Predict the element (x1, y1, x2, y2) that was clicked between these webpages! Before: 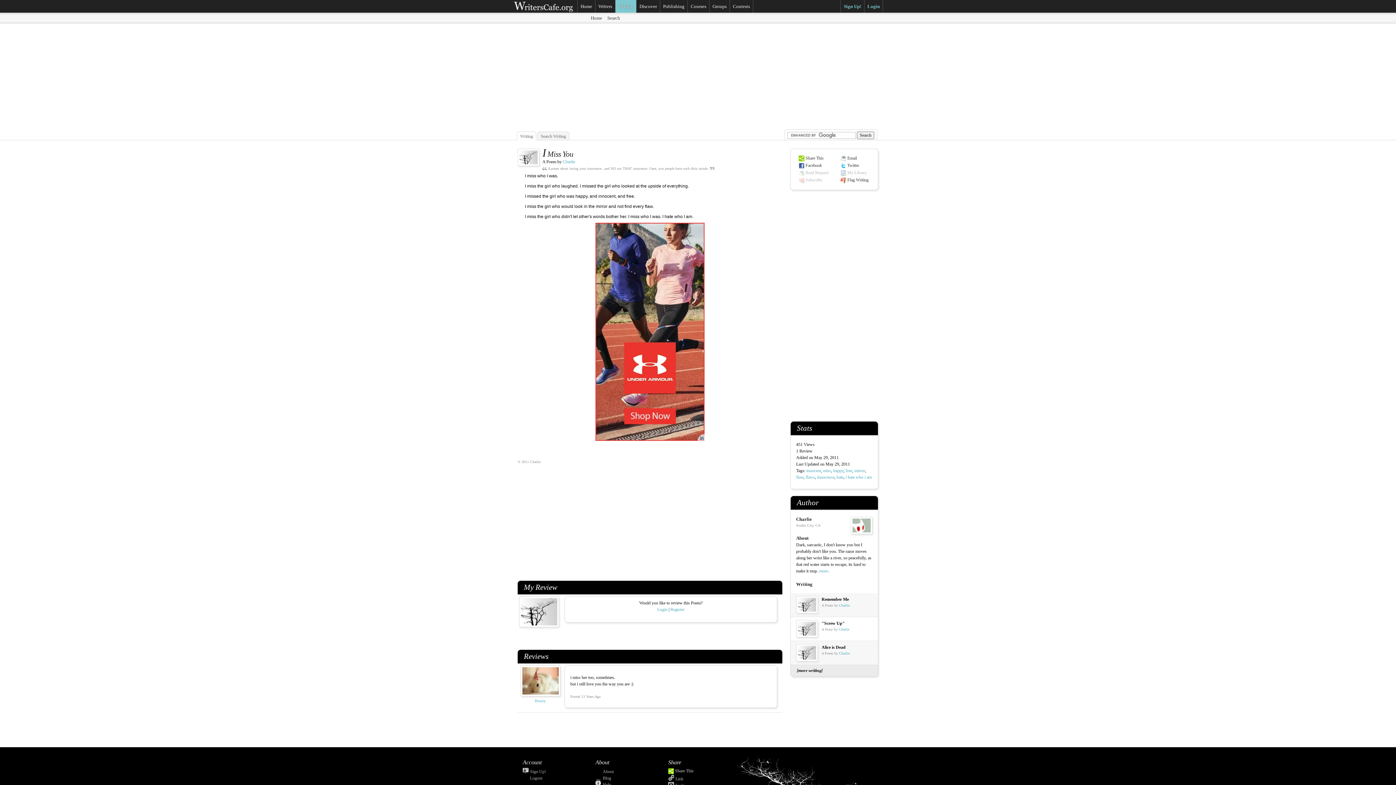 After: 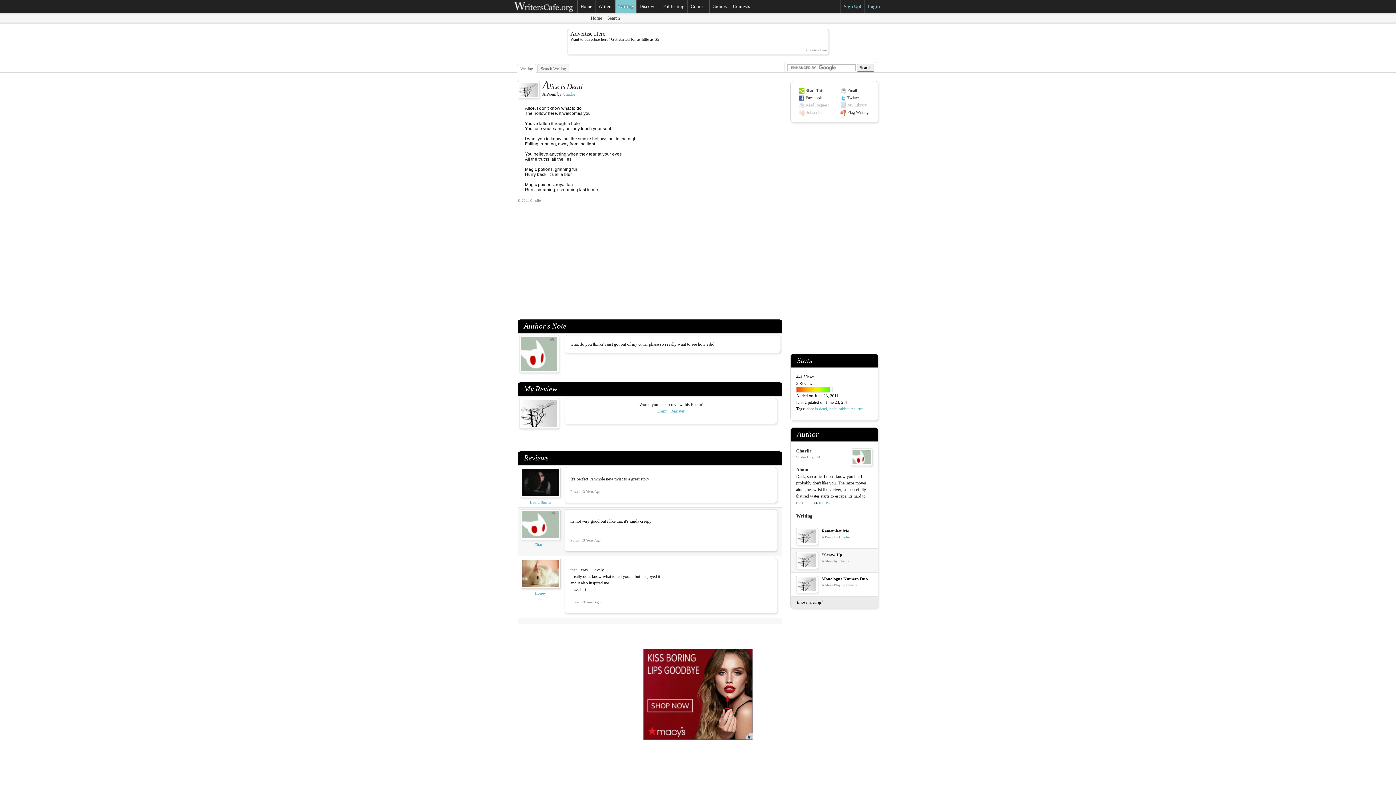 Action: bbox: (796, 650, 818, 655)